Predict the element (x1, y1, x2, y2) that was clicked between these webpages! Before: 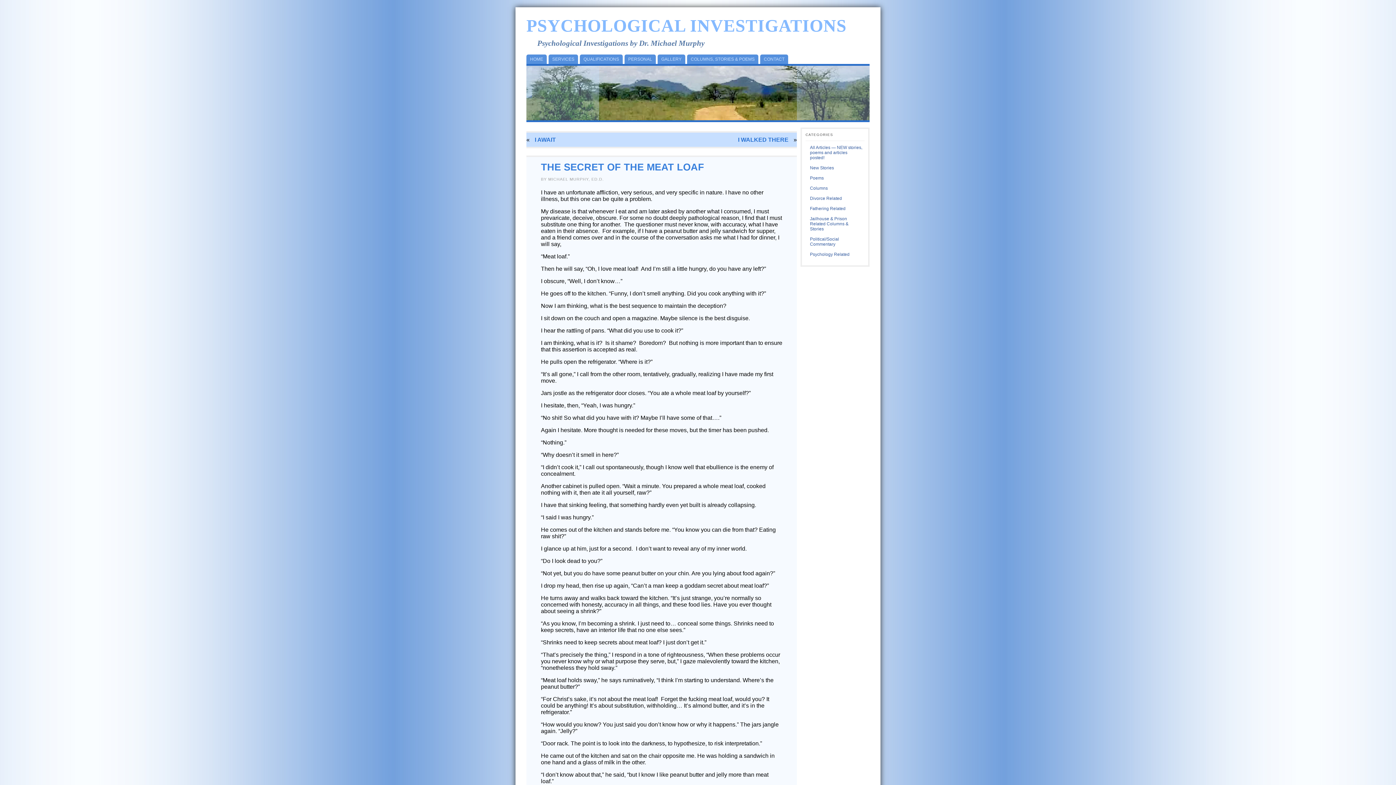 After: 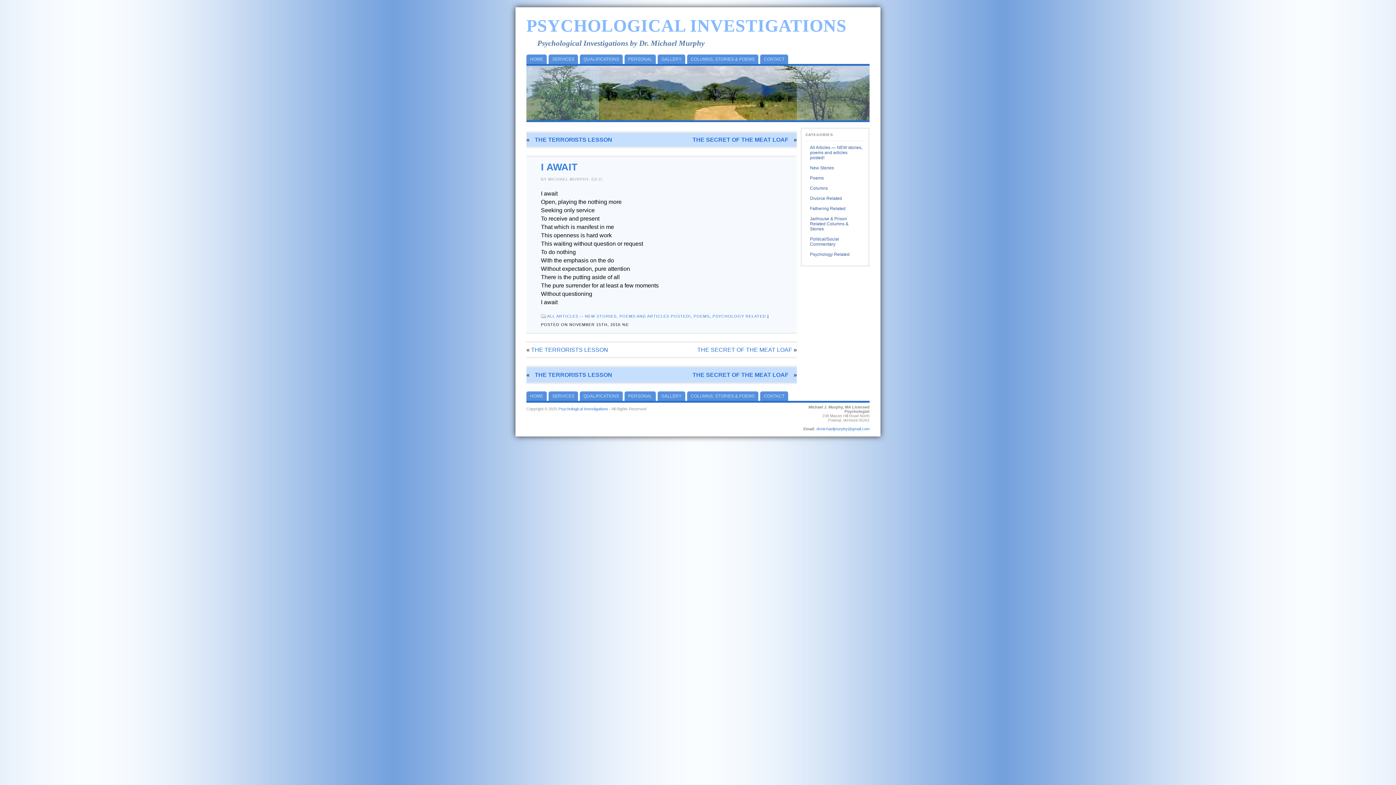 Action: label: I AWAIT bbox: (531, 136, 559, 142)